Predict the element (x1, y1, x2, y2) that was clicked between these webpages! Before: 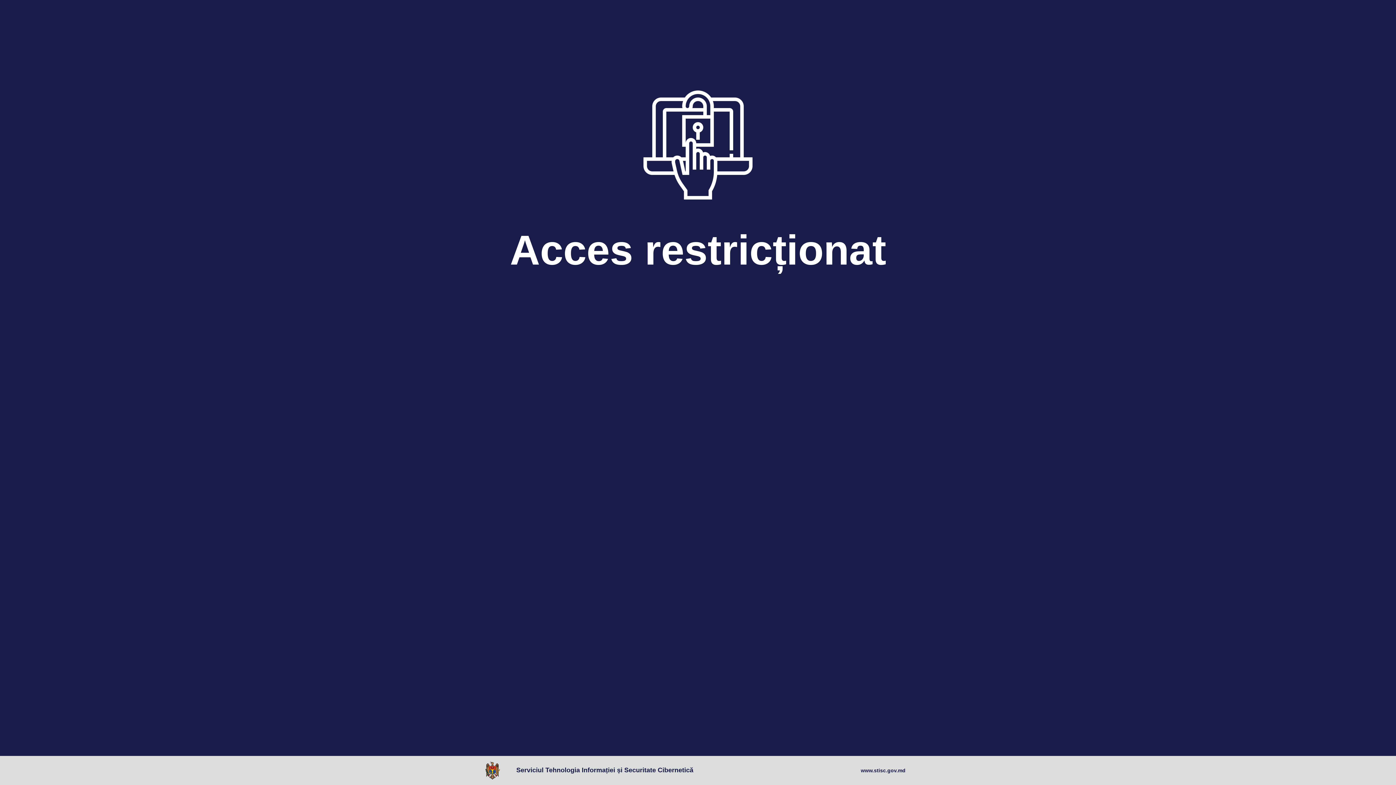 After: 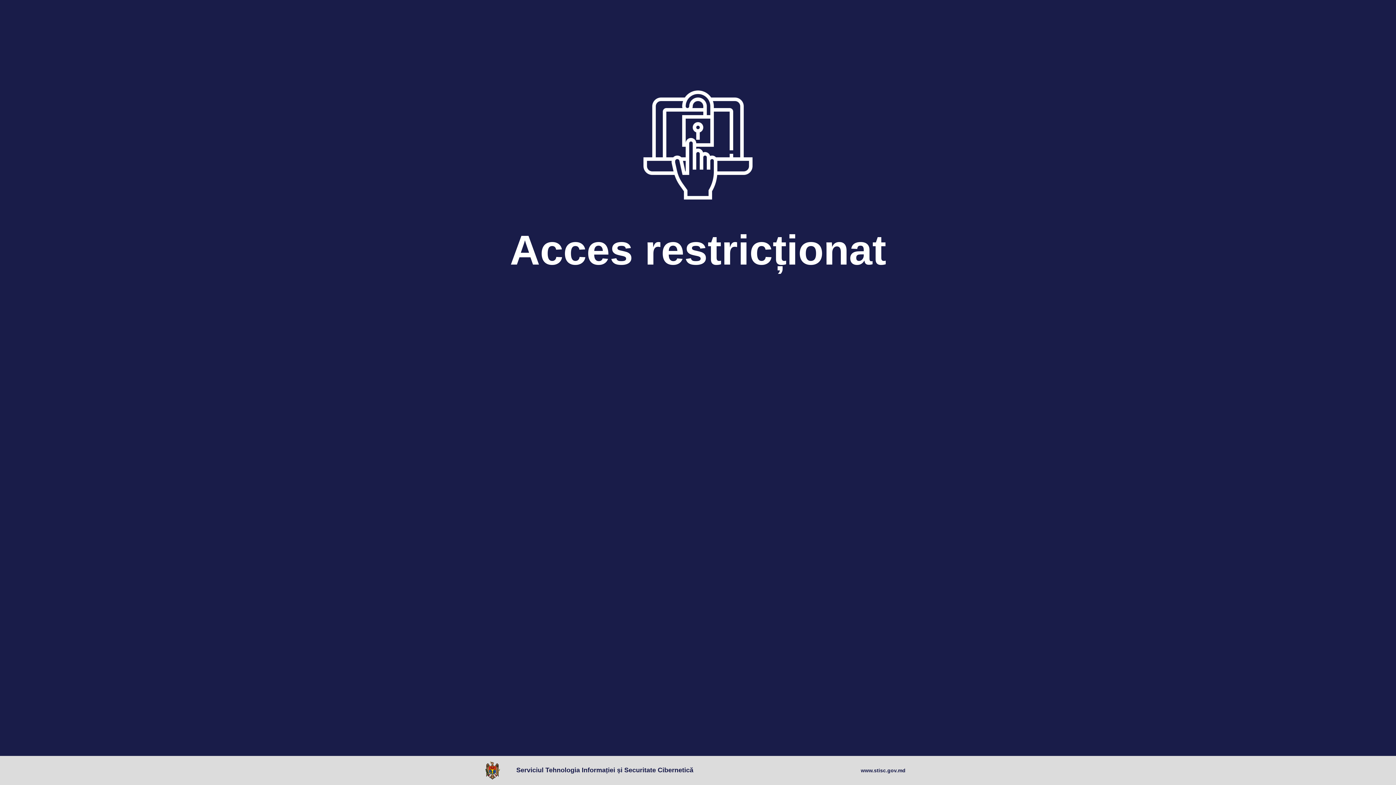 Action: label: www.stisc.gov.md bbox: (861, 767, 905, 774)